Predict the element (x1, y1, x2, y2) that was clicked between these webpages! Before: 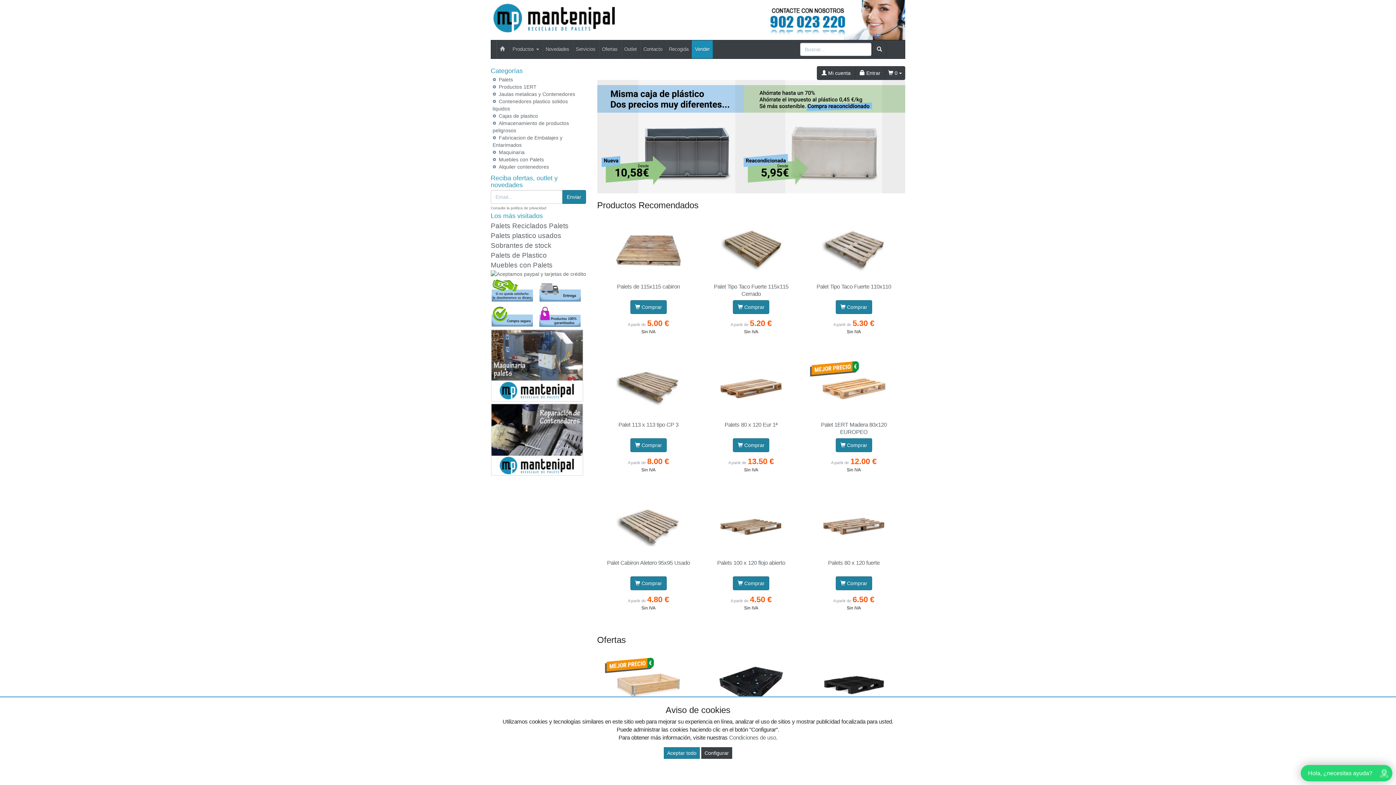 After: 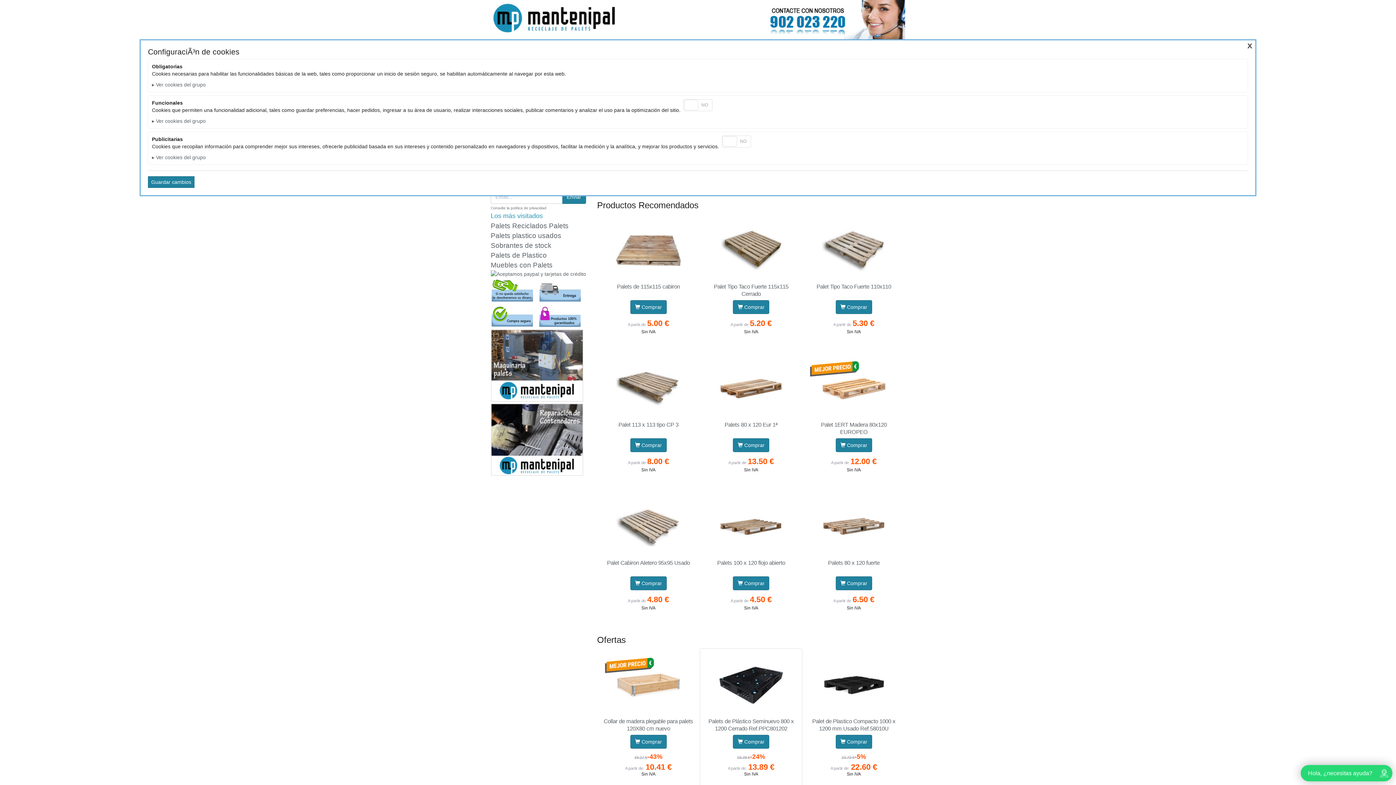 Action: label: Configurar bbox: (701, 747, 732, 759)